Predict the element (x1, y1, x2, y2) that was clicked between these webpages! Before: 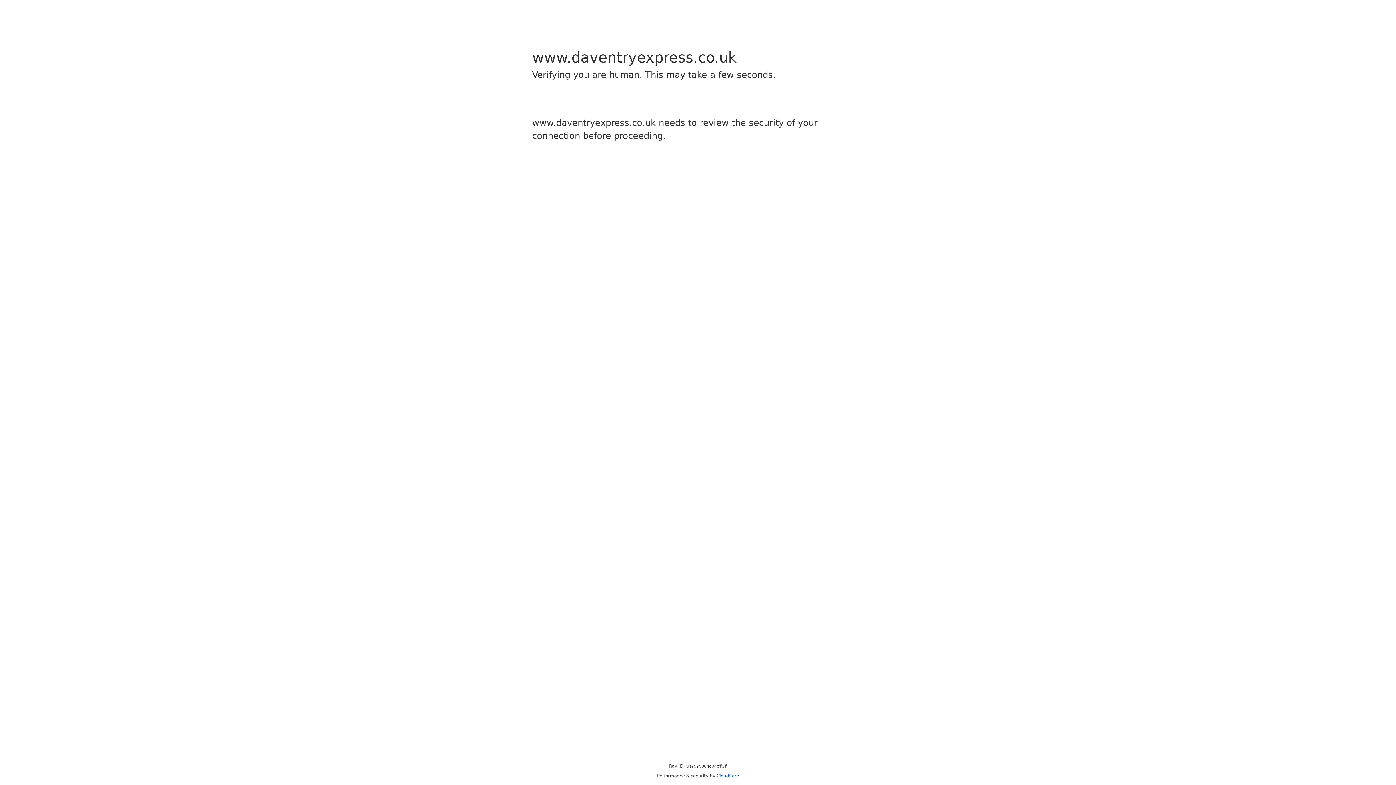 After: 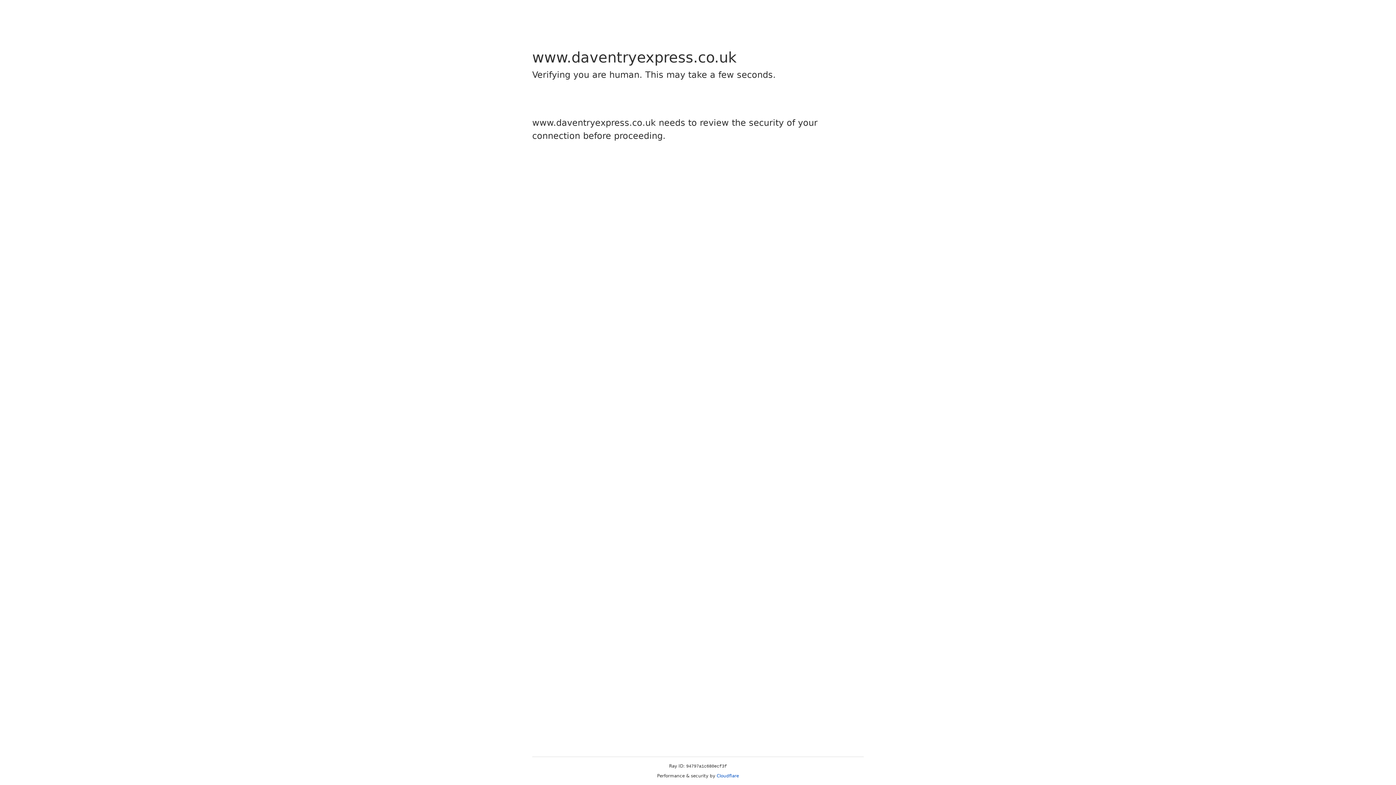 Action: bbox: (716, 773, 739, 778) label: Cloudflare